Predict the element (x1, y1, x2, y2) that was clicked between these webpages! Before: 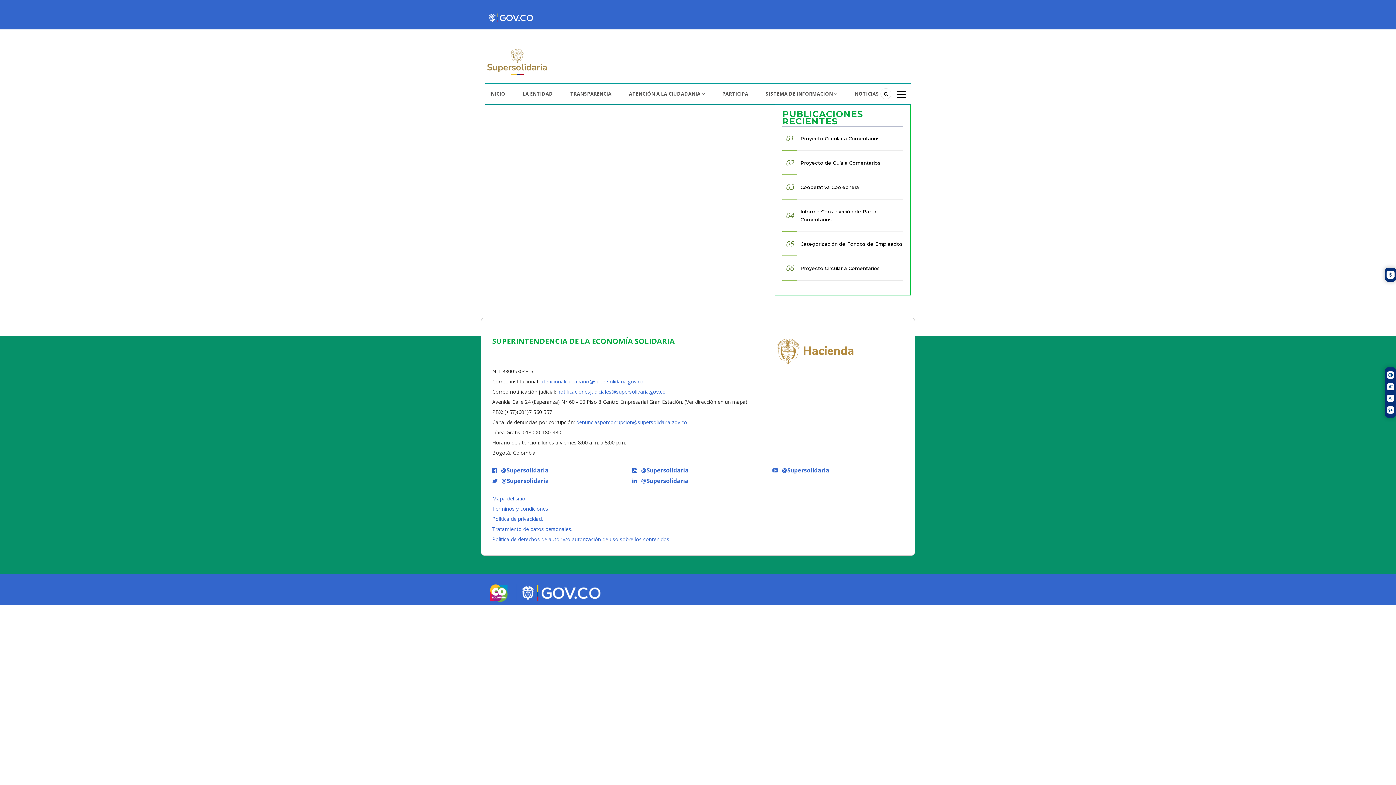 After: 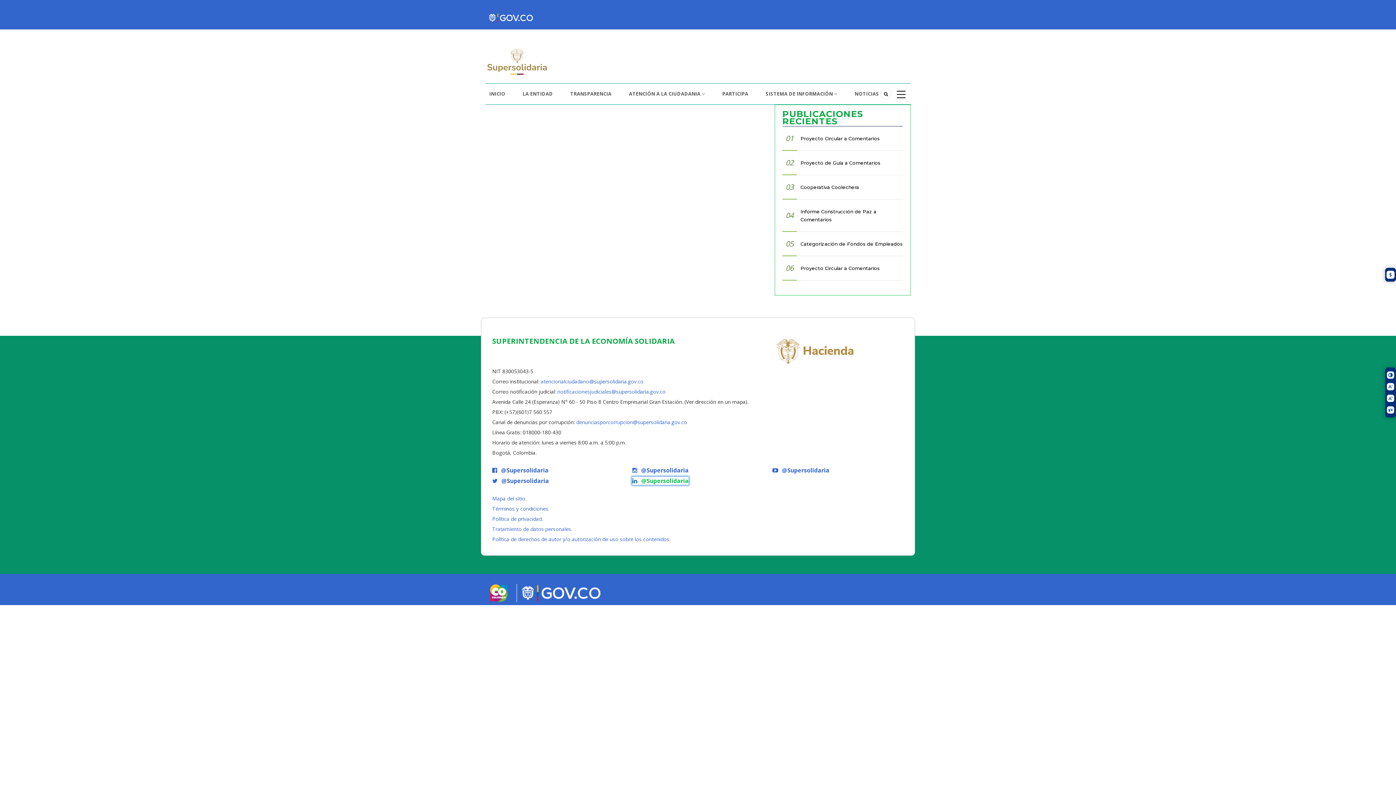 Action: label: @Supersolidaria bbox: (632, 477, 688, 485)